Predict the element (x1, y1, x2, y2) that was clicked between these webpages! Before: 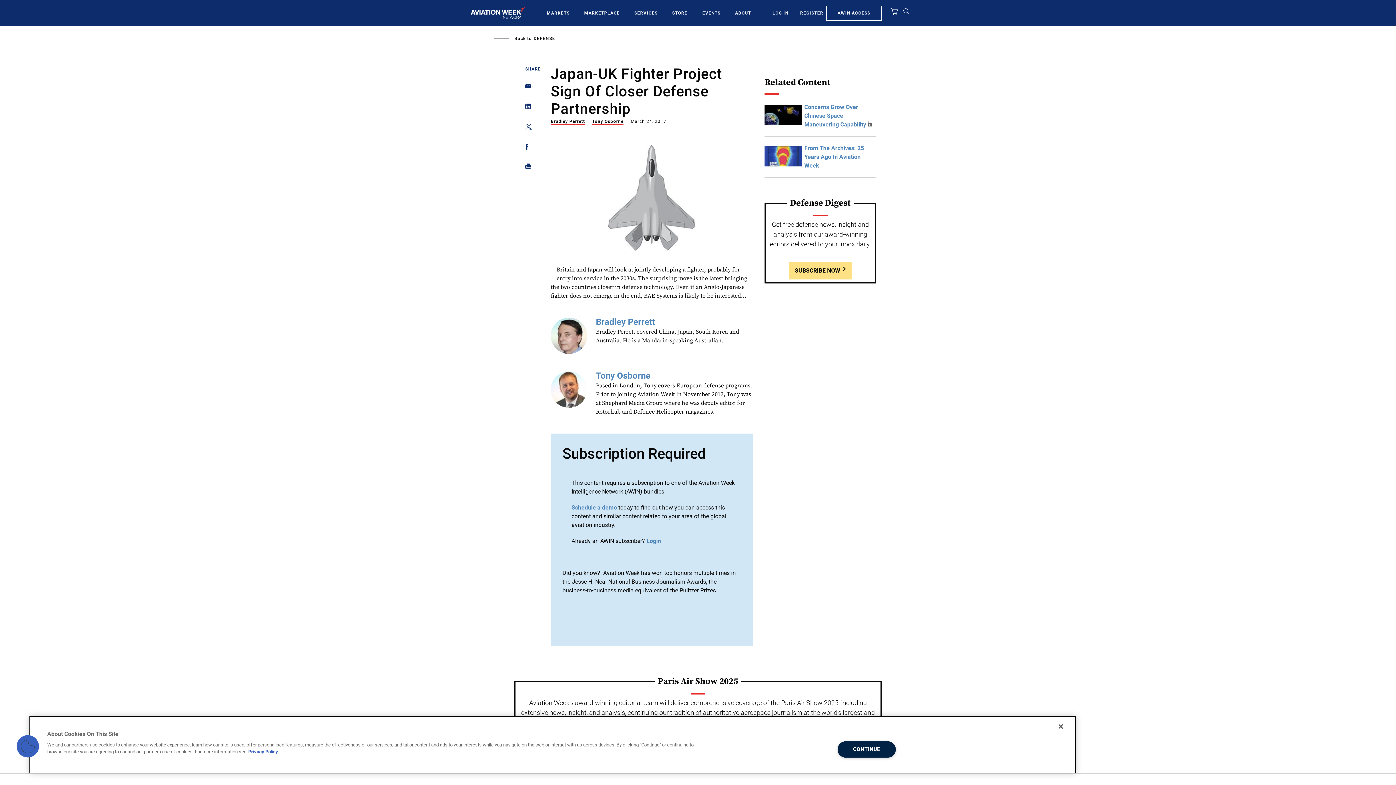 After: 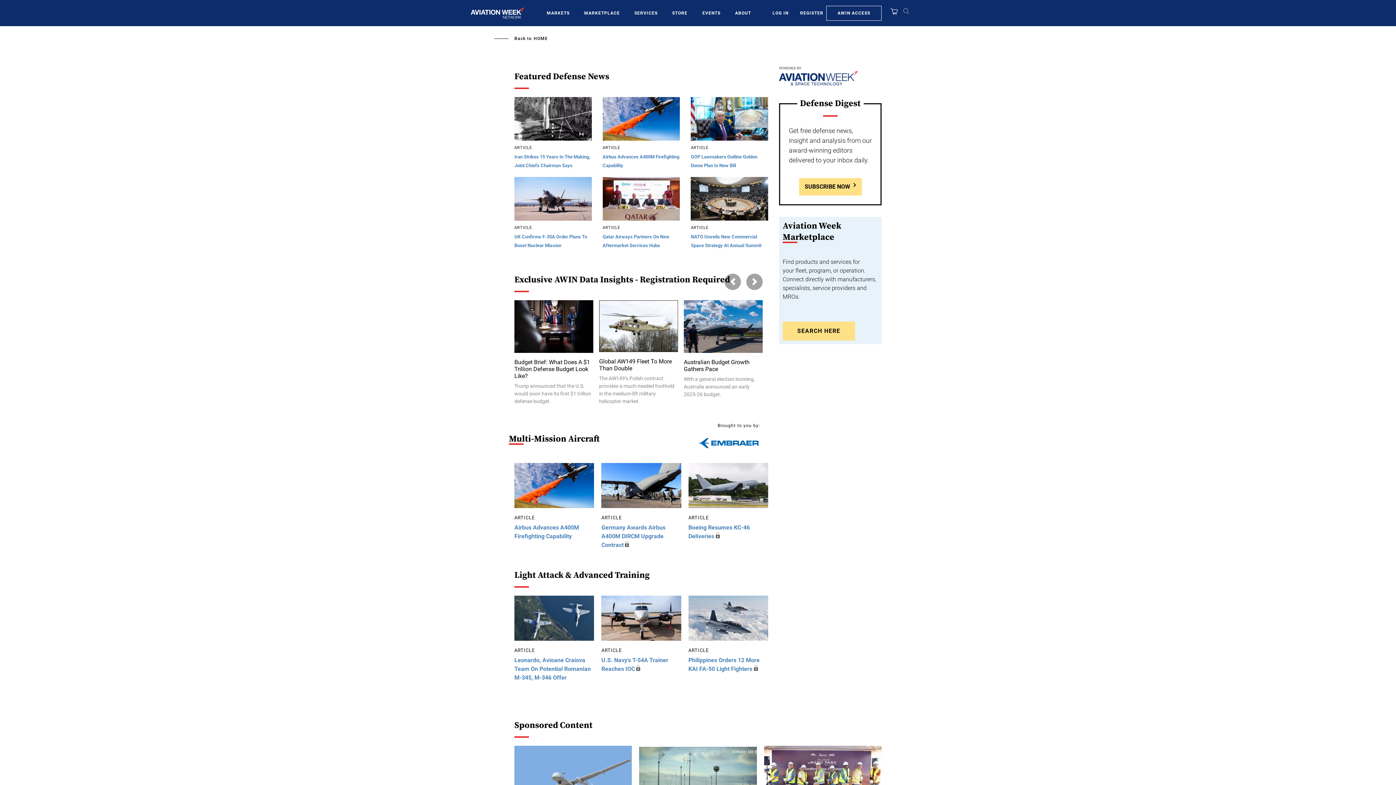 Action: label: DEFENSE bbox: (533, 36, 555, 41)